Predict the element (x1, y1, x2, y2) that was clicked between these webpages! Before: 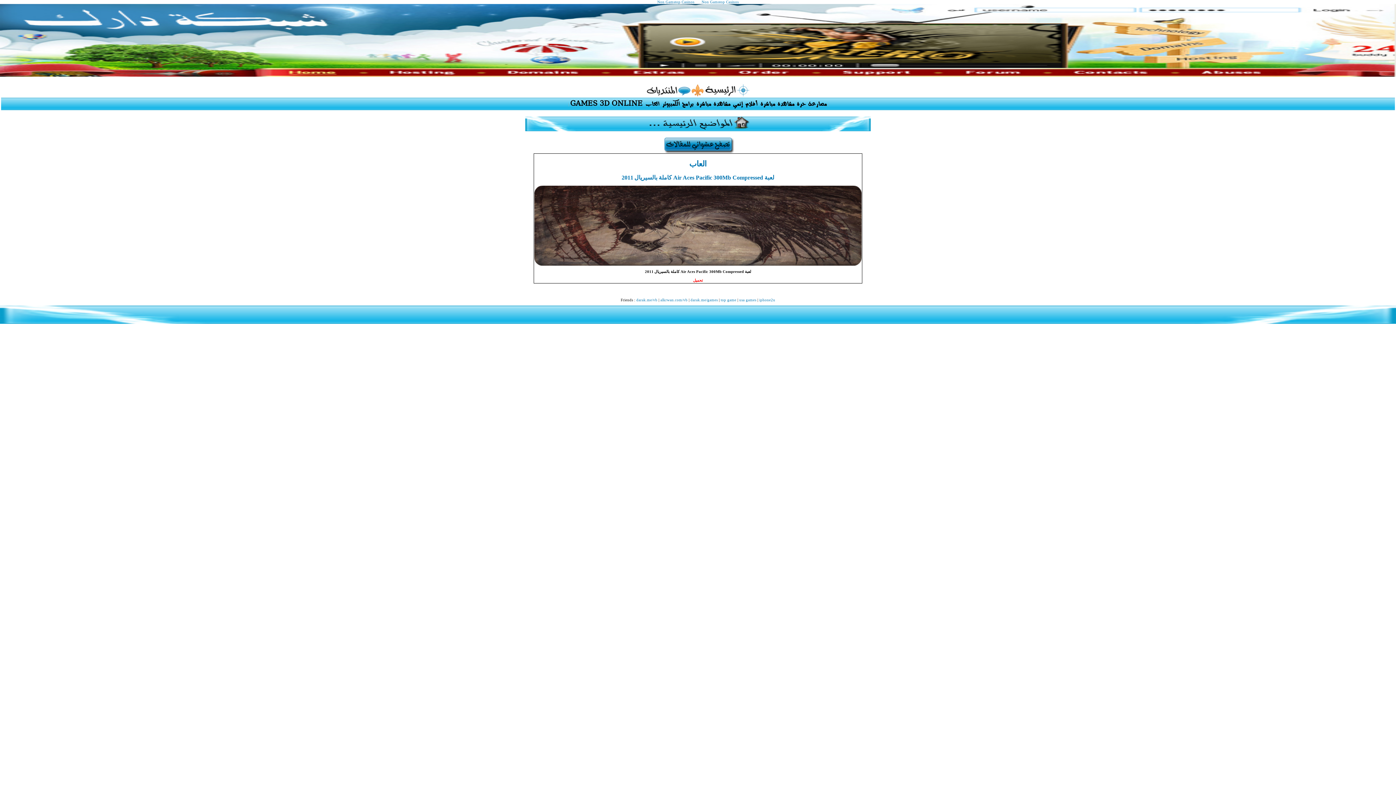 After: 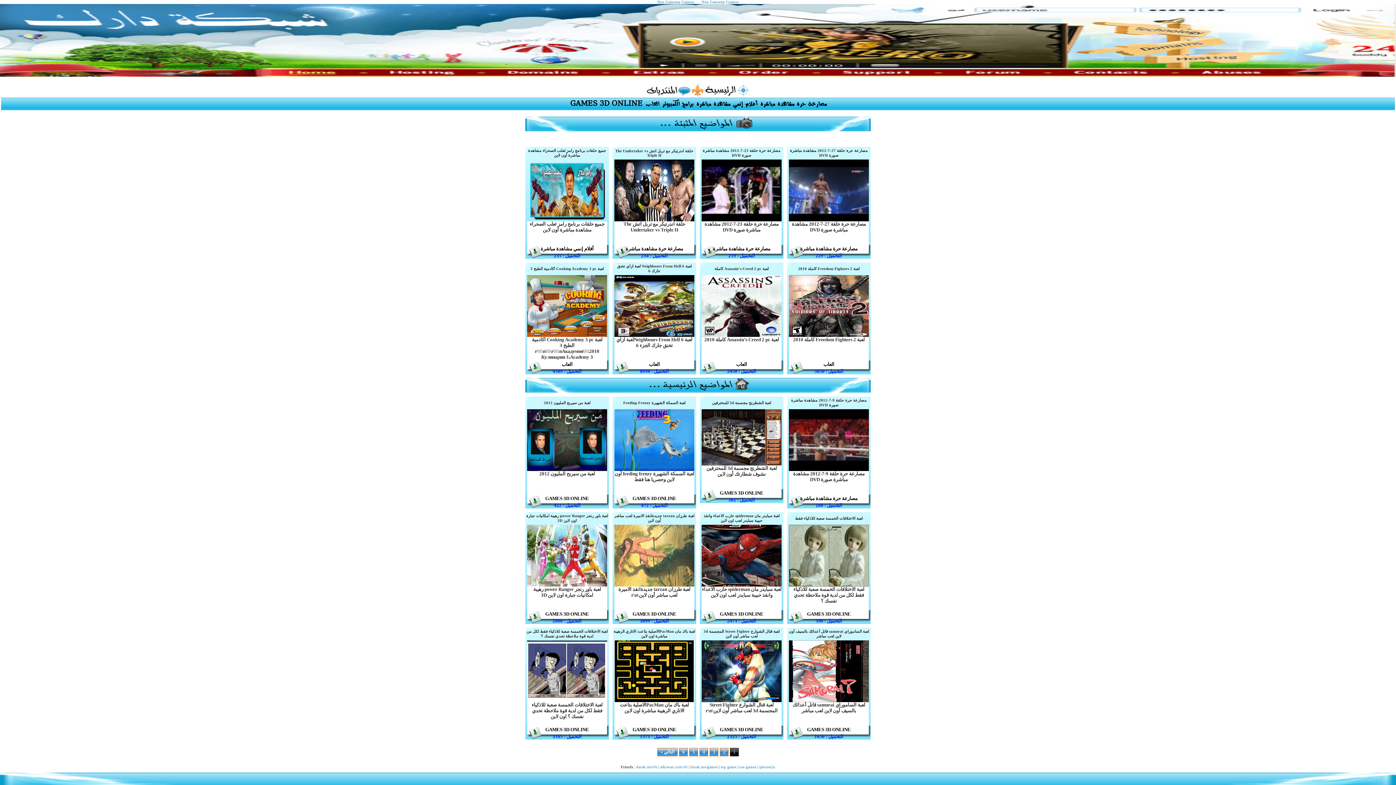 Action: bbox: (691, 94, 751, 98)